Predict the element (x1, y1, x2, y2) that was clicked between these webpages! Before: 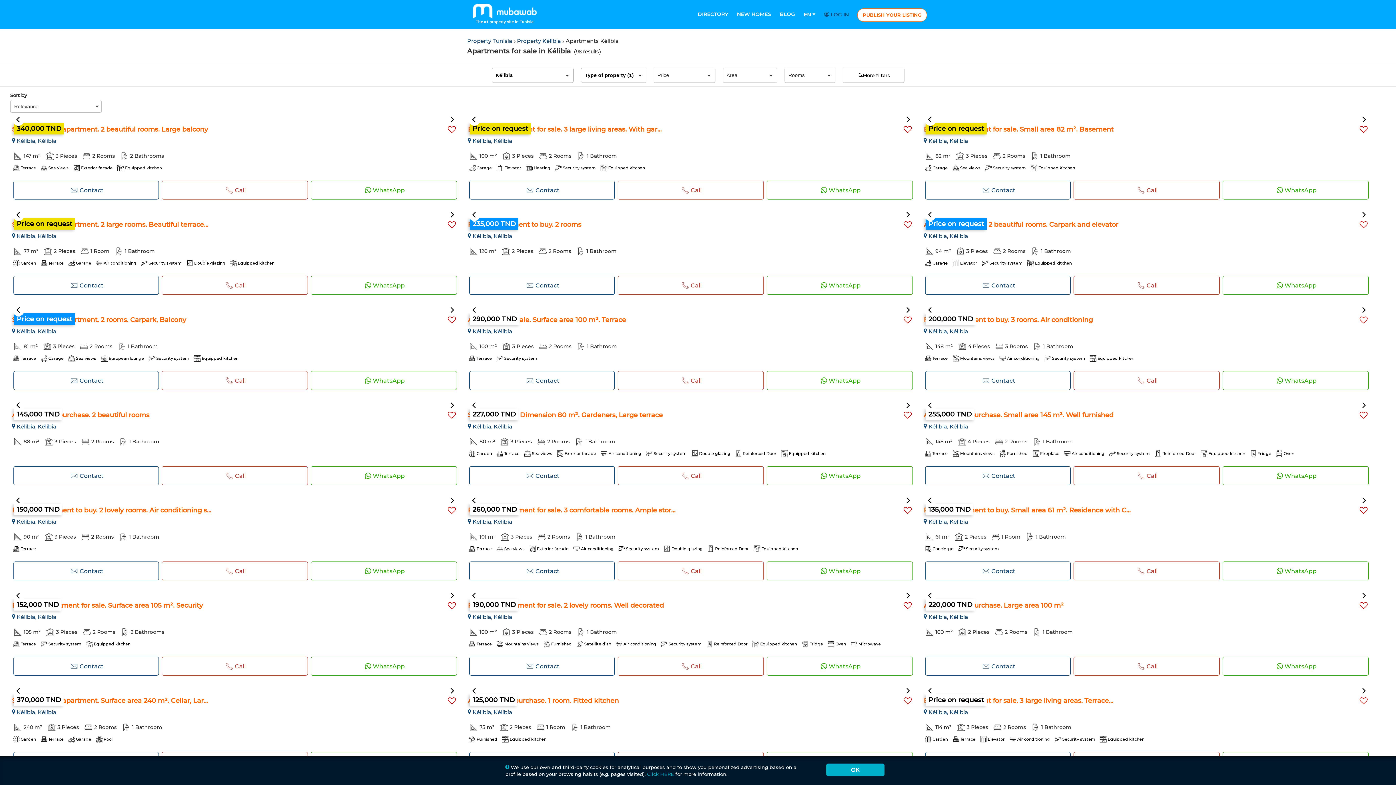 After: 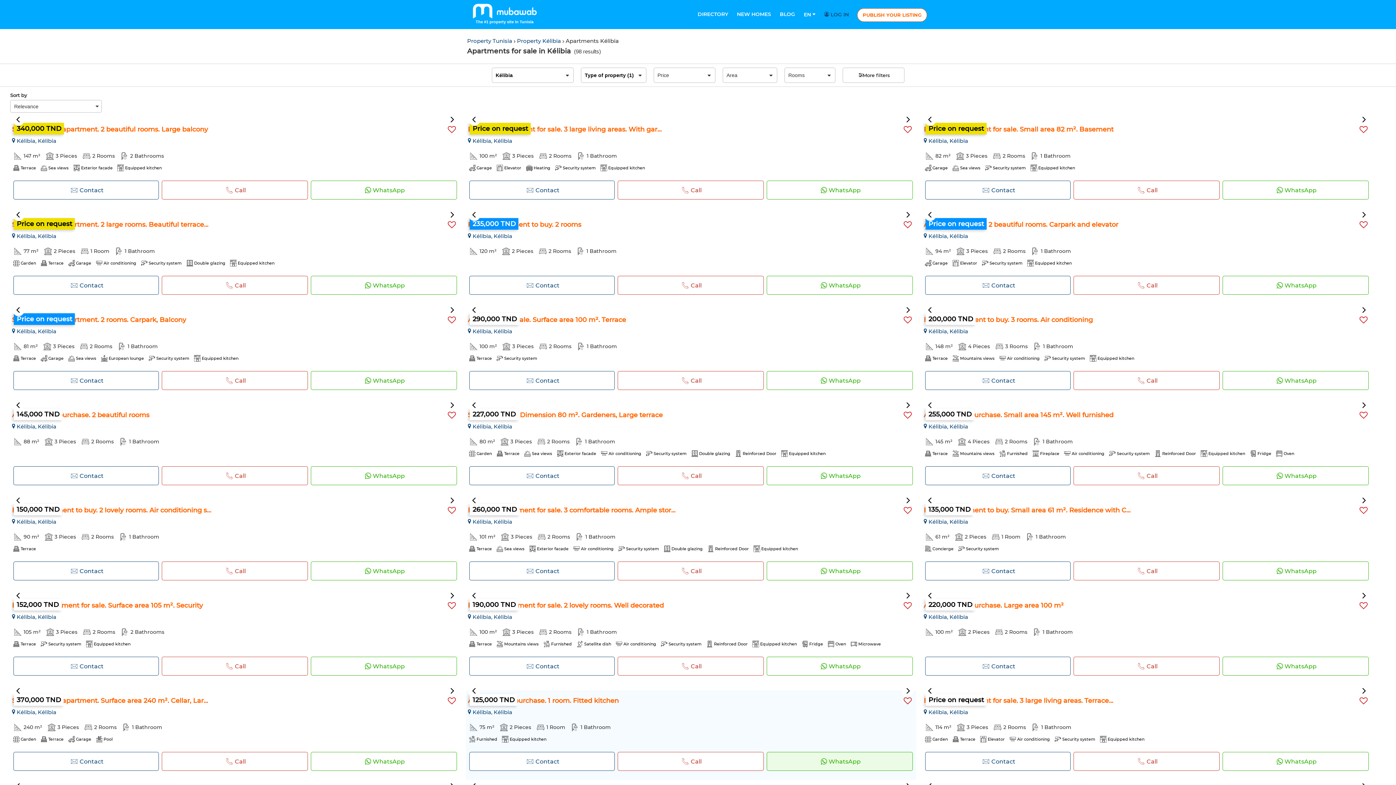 Action: bbox: (826, 764, 884, 776) label: OK